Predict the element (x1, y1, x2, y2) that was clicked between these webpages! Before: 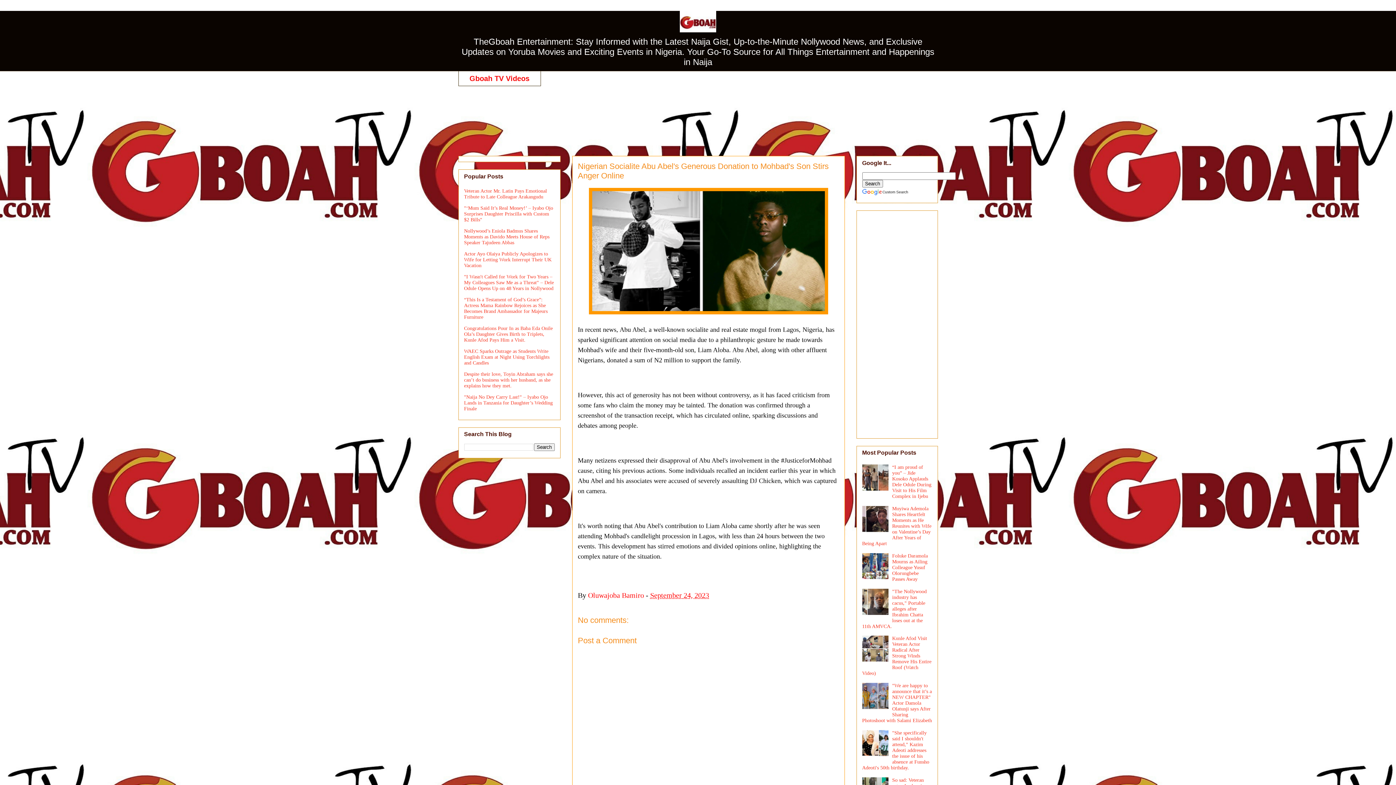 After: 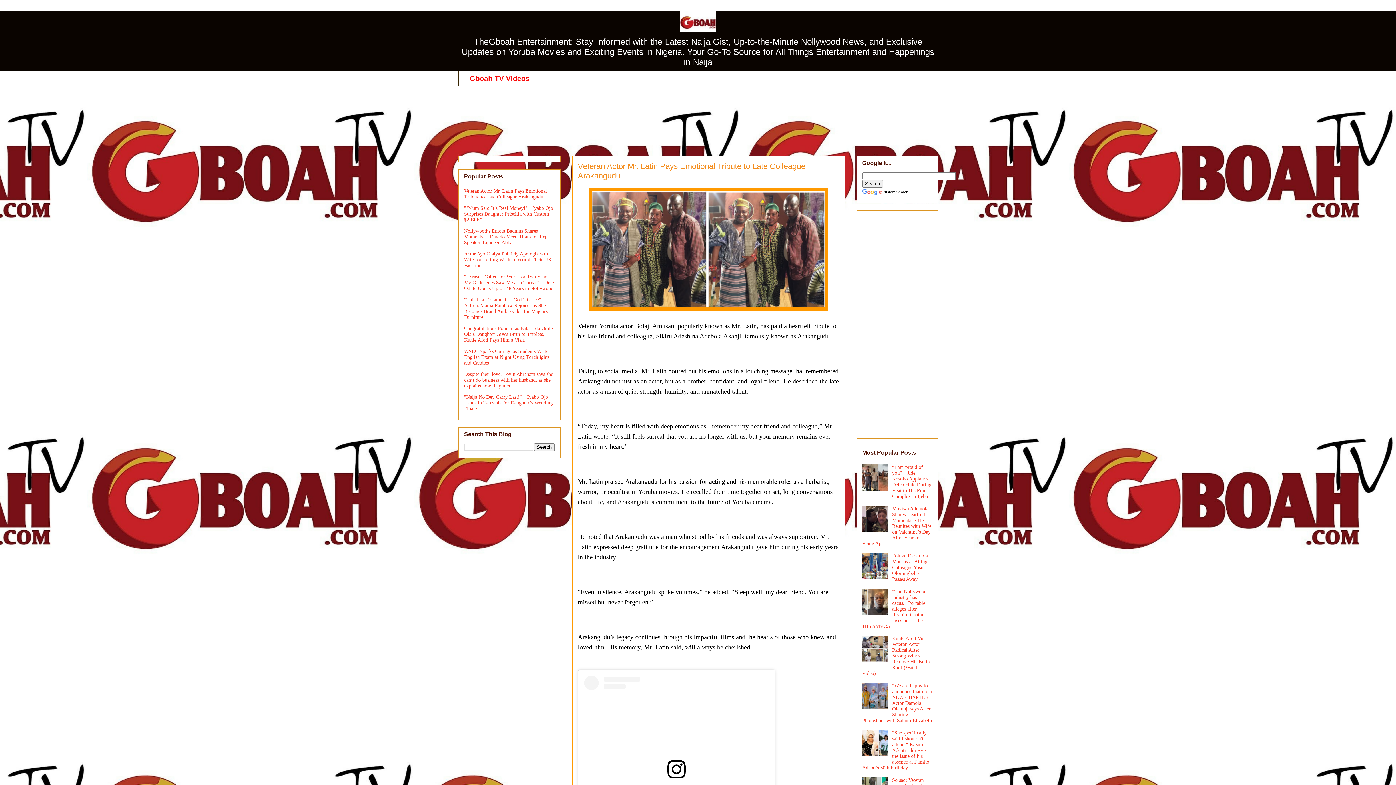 Action: label: Veteran Actor Mr. Latin Pays Emotional Tribute to Late Colleague Arakangudu bbox: (464, 188, 547, 199)